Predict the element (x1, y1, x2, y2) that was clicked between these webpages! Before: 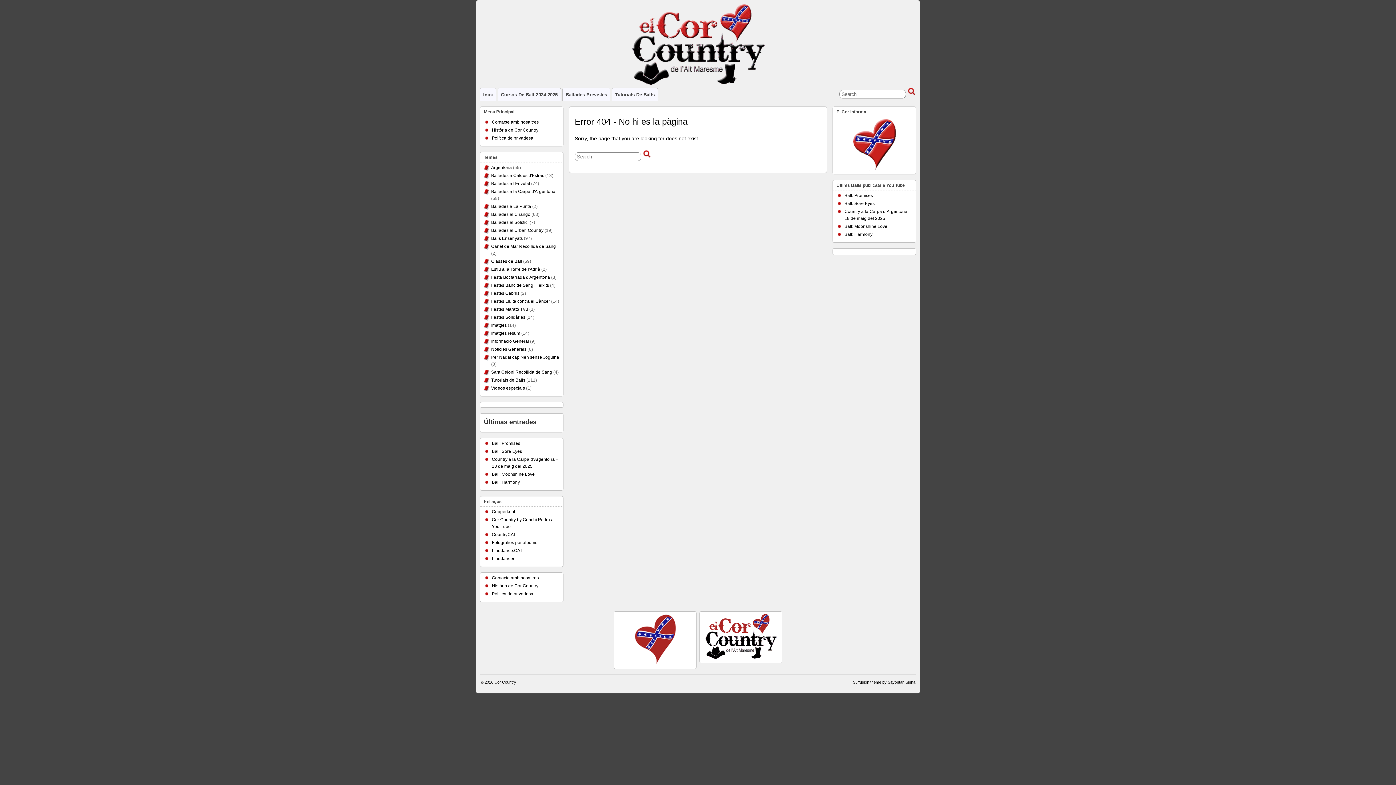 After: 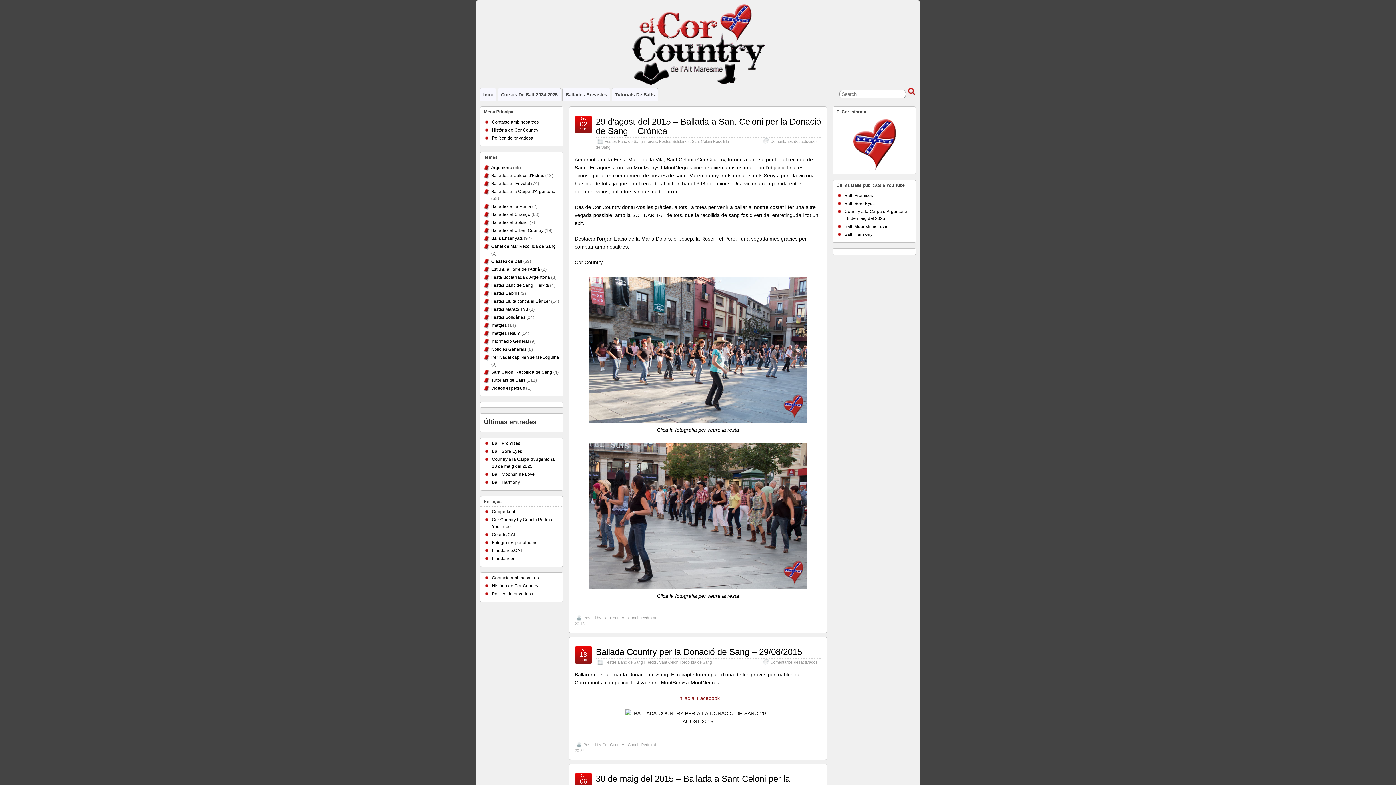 Action: label: Sant Celoni Recollida de Sang bbox: (491, 369, 552, 374)